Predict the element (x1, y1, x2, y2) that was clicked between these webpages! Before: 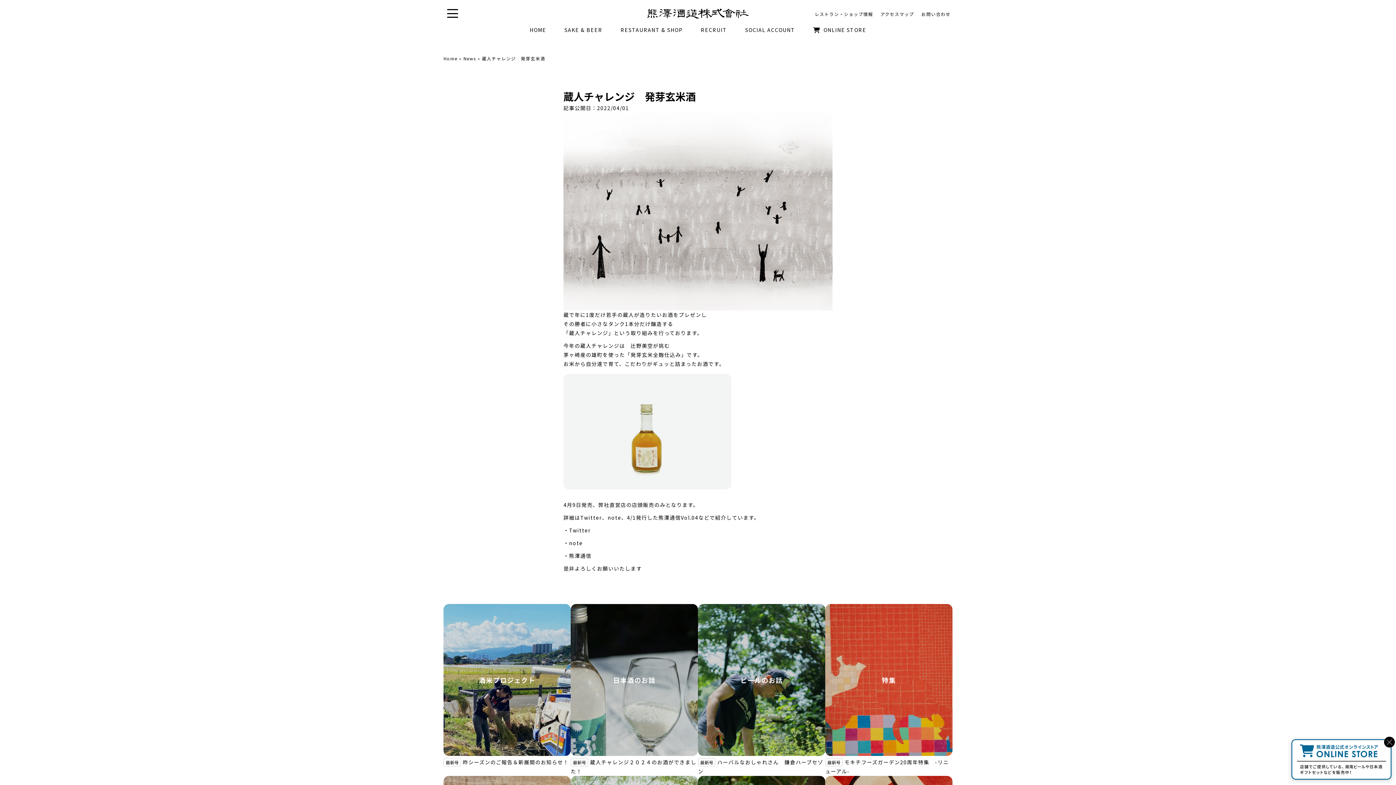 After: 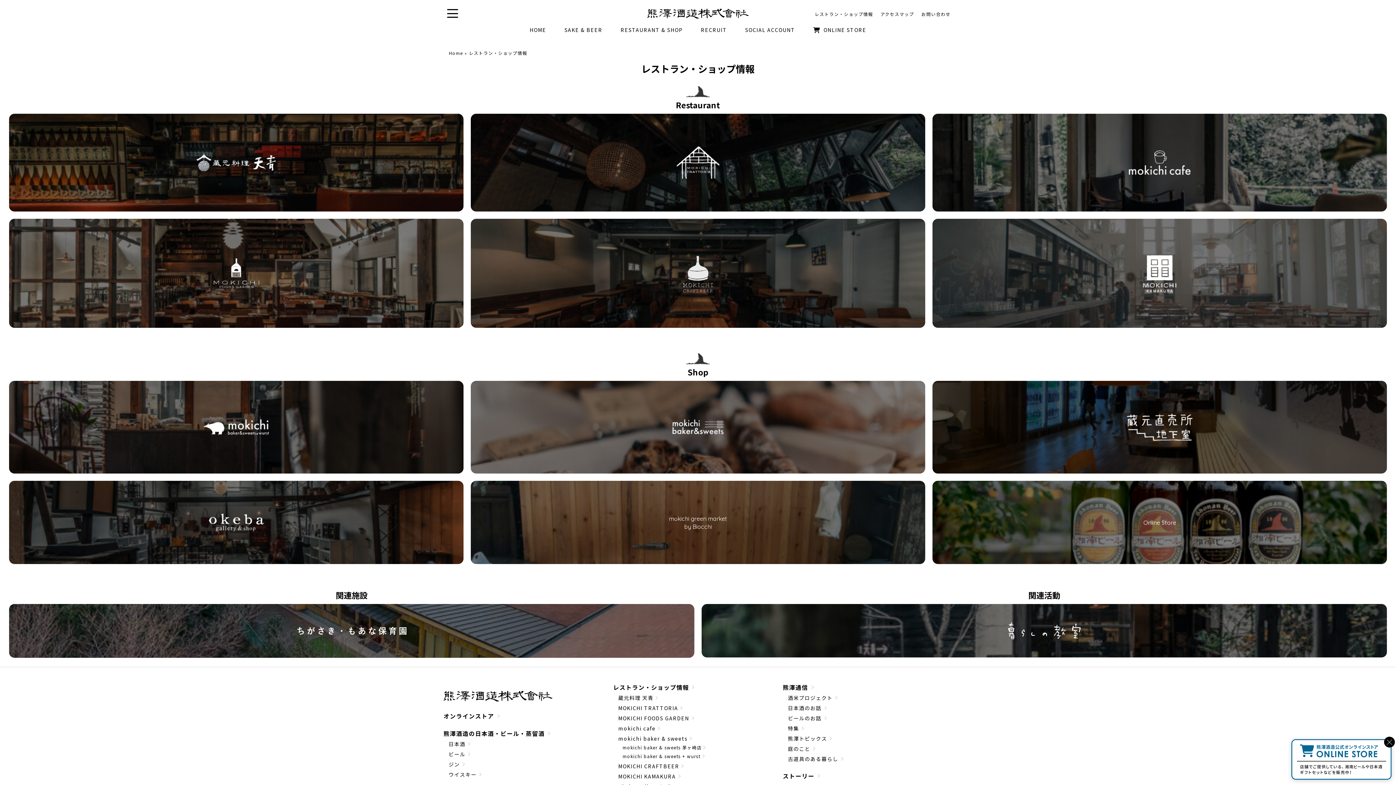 Action: bbox: (813, 8, 875, 19) label: レストラン・ショップ情報